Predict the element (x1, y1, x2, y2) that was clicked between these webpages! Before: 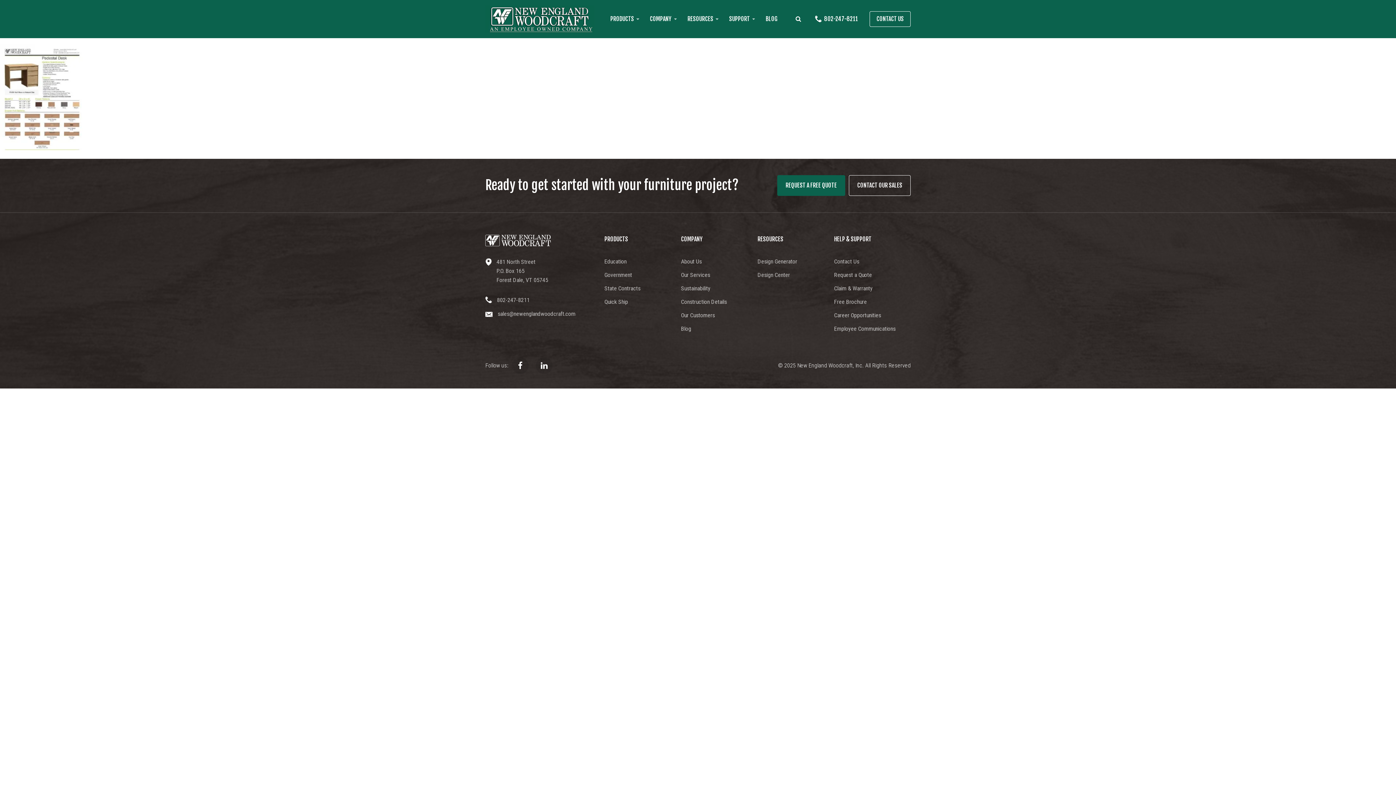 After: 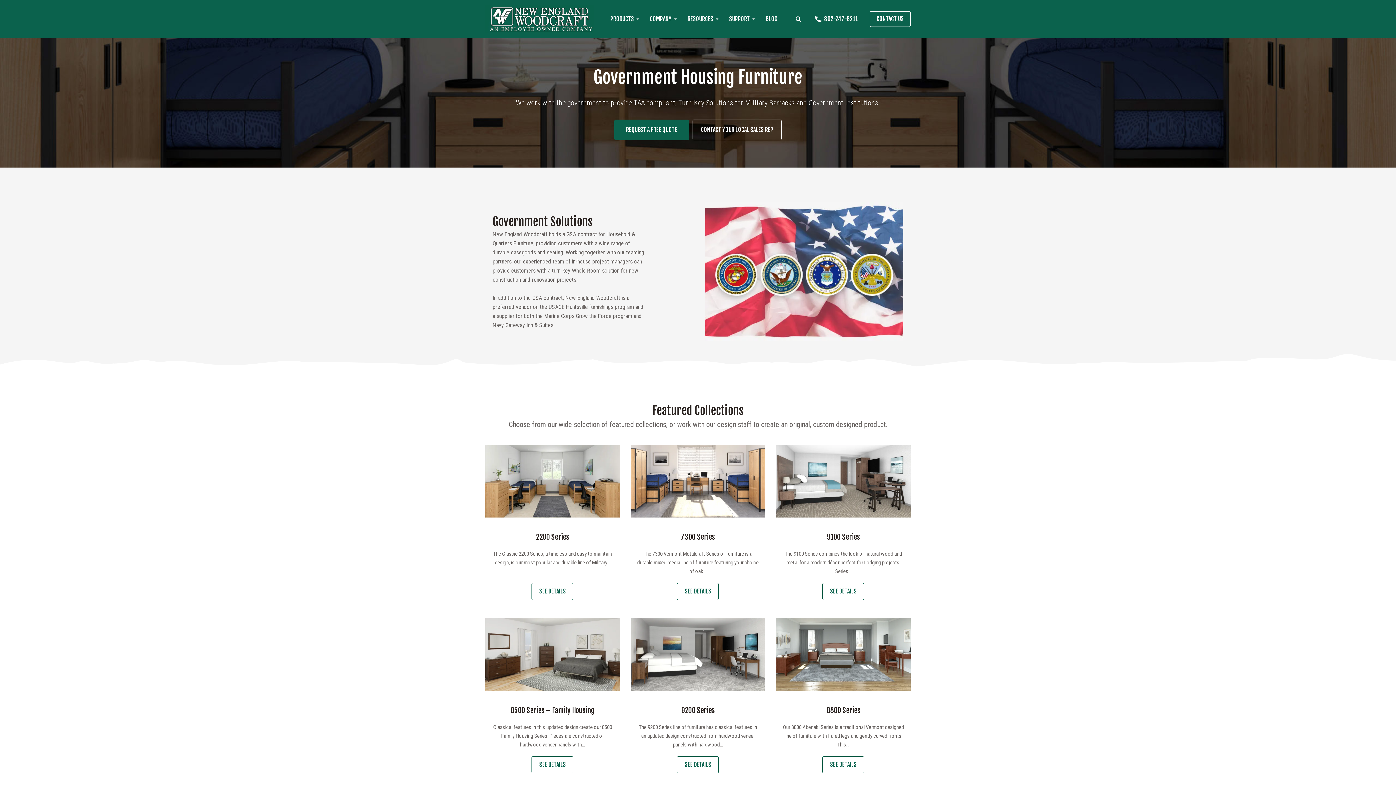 Action: bbox: (604, 269, 640, 281) label: Government